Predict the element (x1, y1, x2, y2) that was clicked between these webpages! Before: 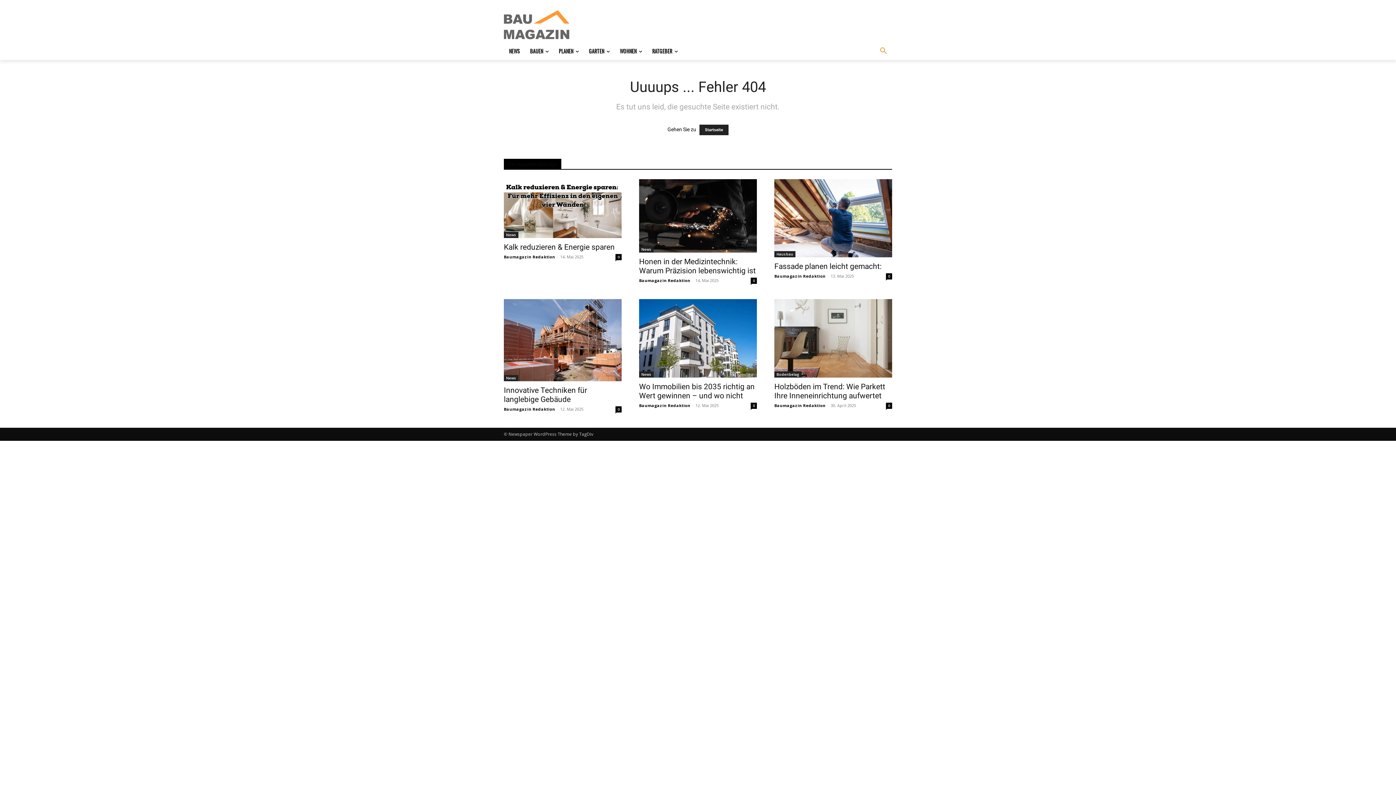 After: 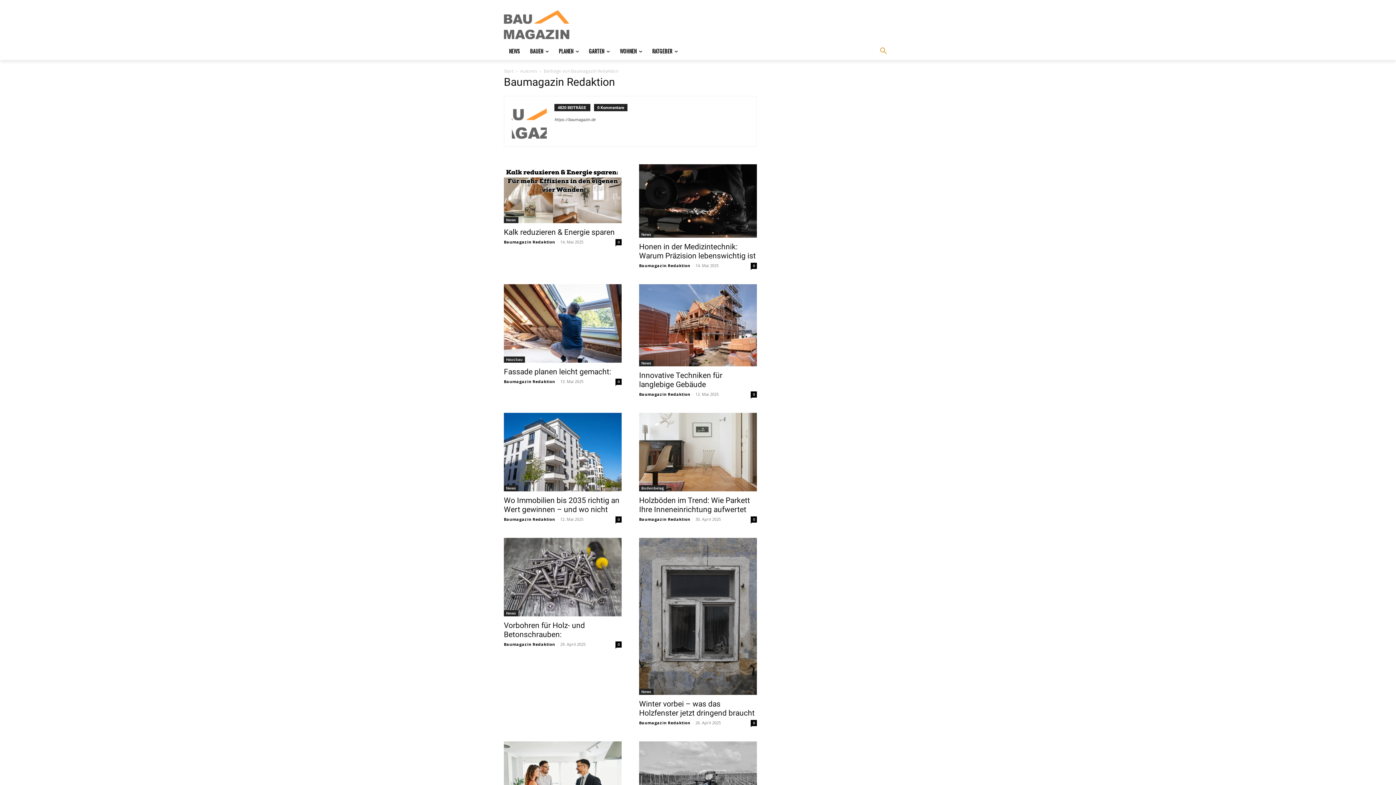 Action: label: Baumagazin Redaktion bbox: (774, 402, 825, 408)